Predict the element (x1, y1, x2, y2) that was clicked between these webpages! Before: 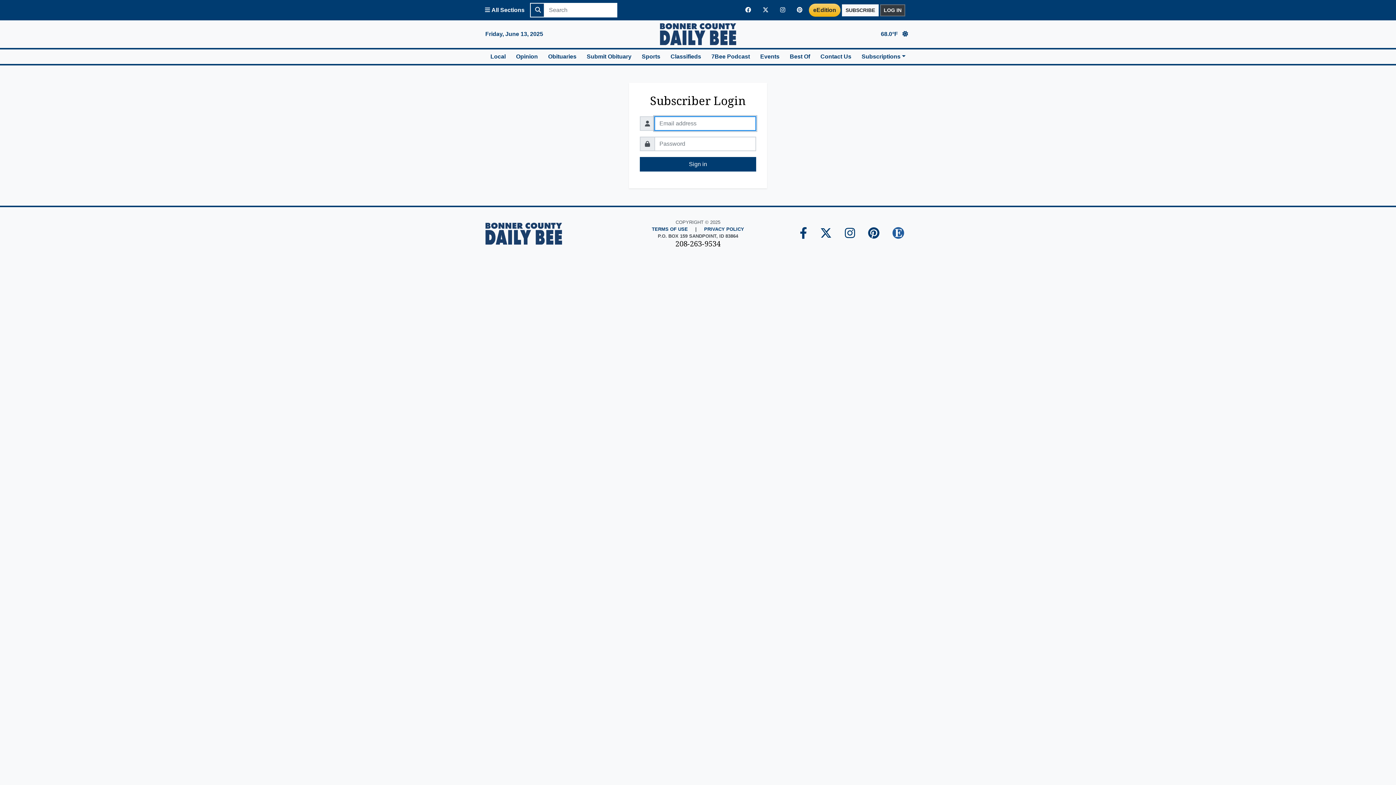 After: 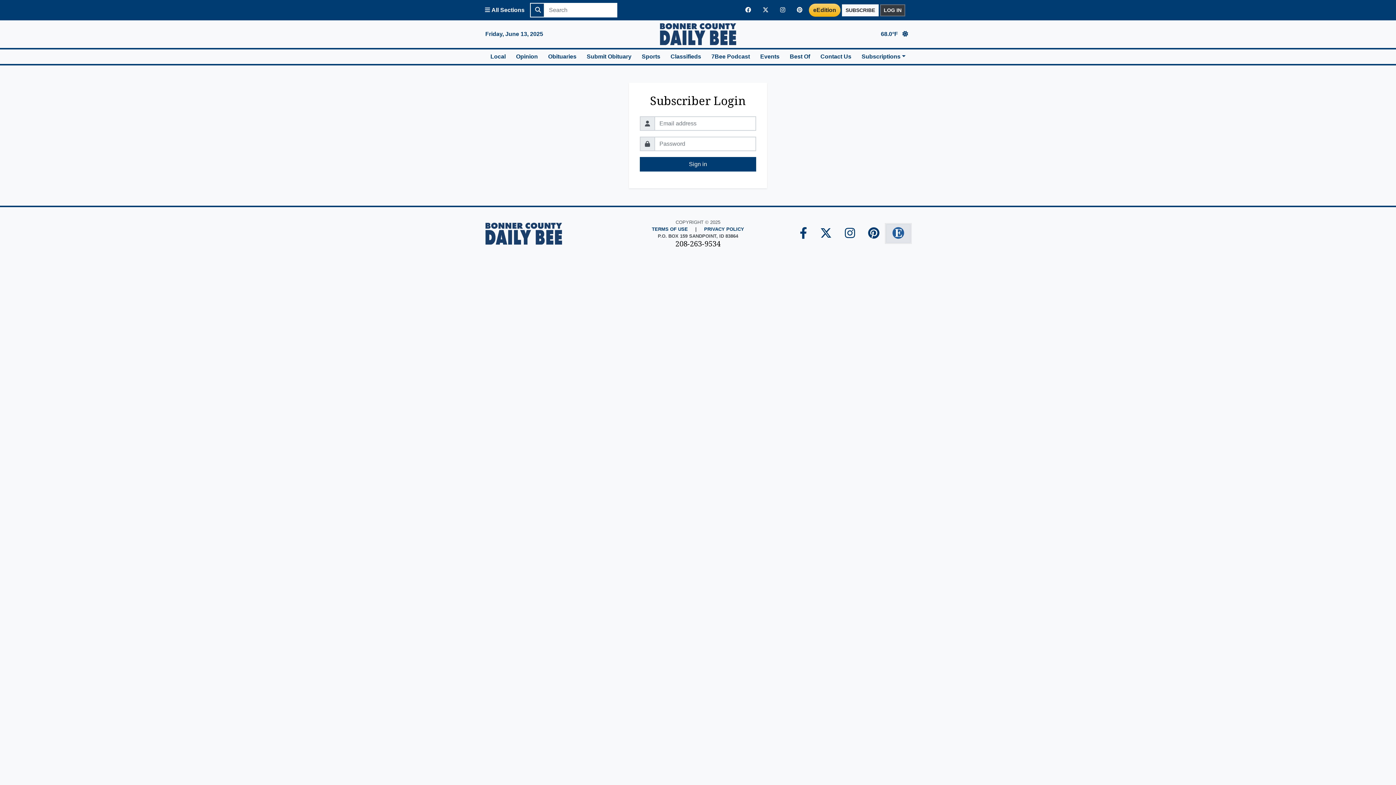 Action: bbox: (886, 224, 910, 243) label: Bonner County Daily Bee E-edition